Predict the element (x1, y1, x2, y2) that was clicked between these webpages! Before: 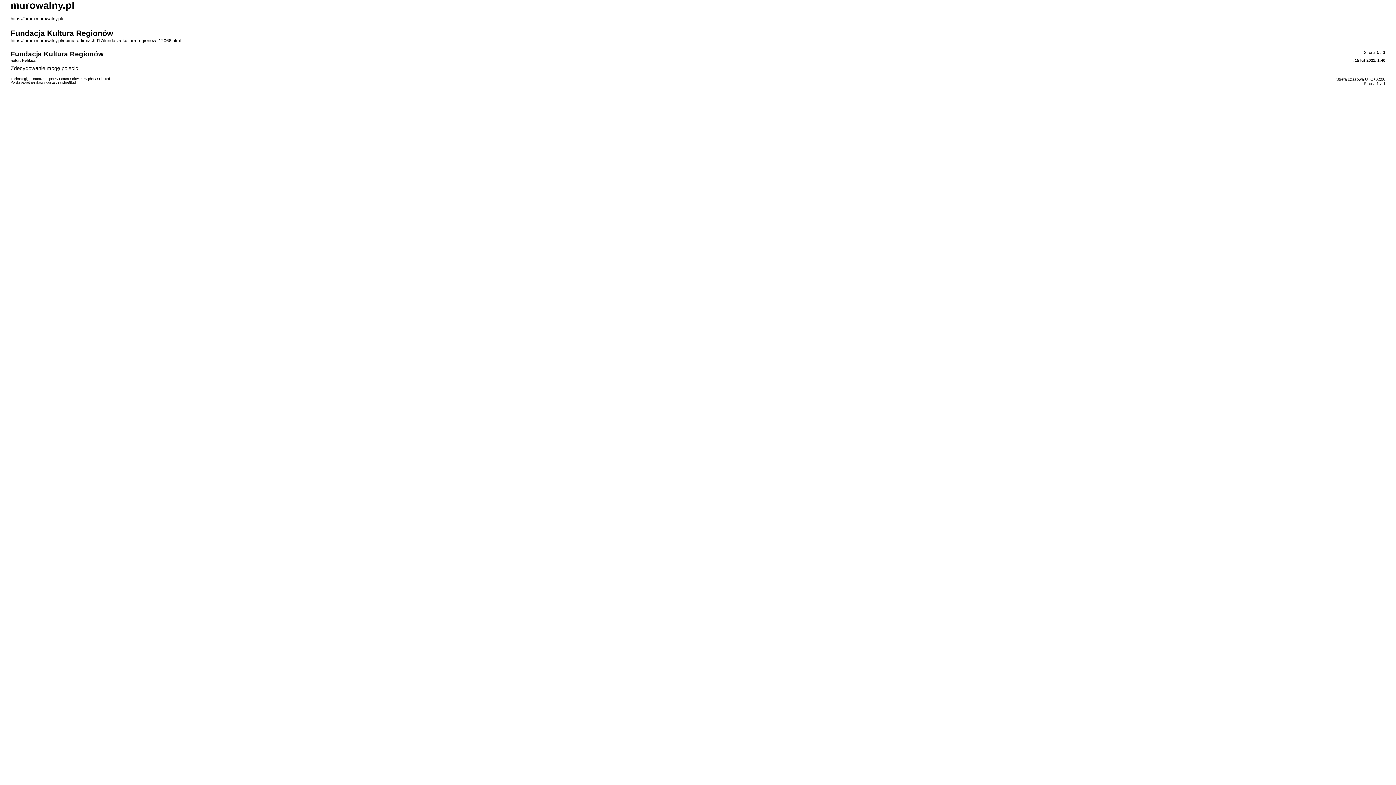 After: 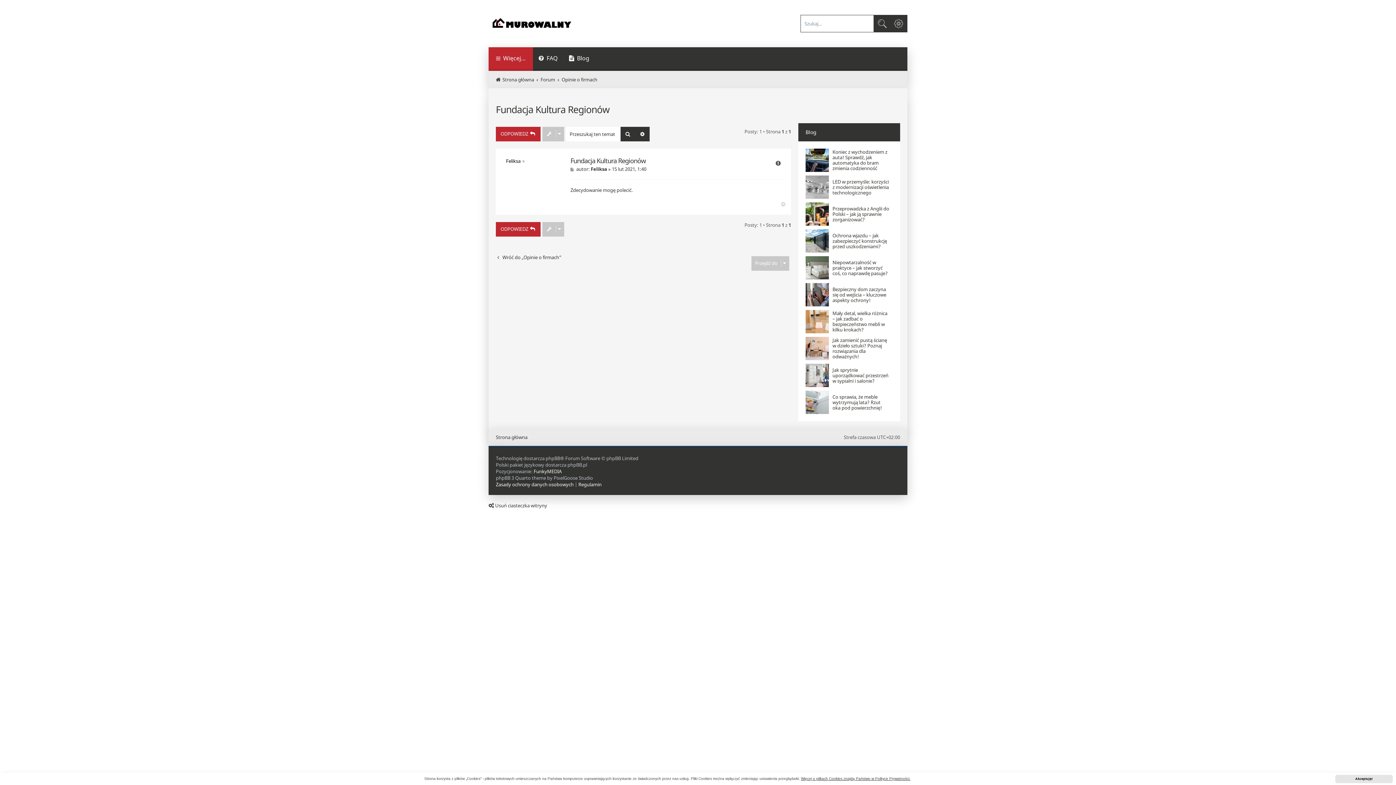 Action: bbox: (10, 38, 180, 43) label: https://forum.murowalny.pl/opinie-o-firmach-f17/fundacja-kultura-regionow-t12066.html